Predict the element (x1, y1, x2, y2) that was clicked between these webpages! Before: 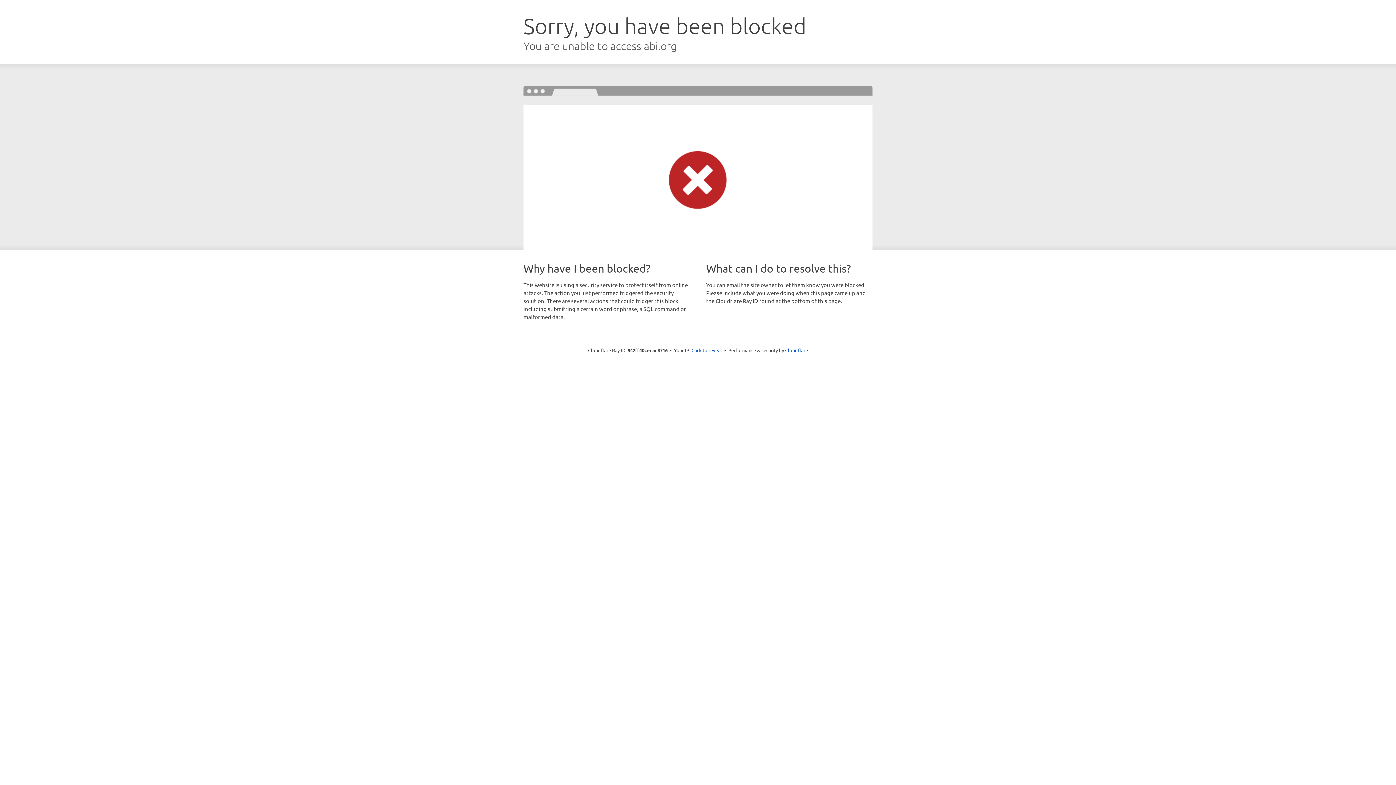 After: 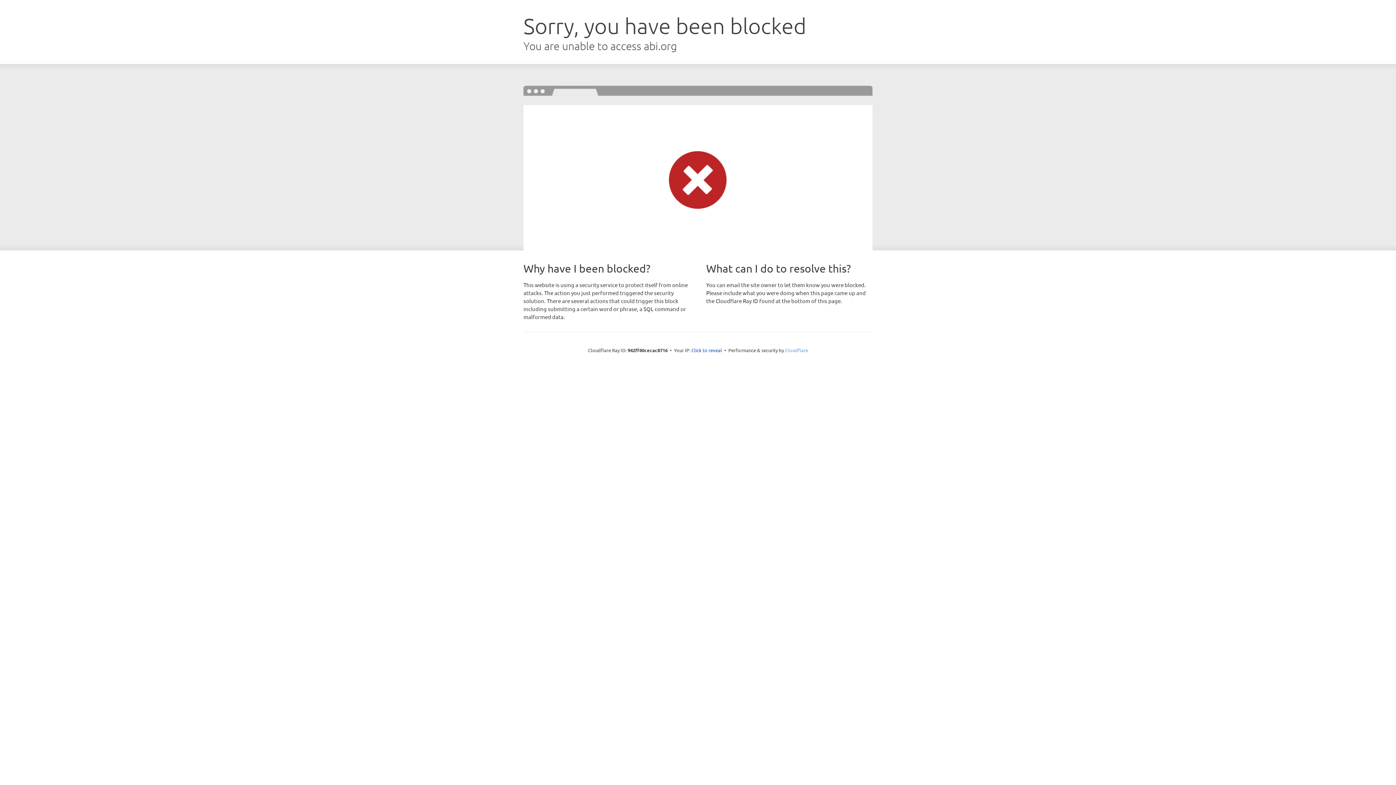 Action: bbox: (785, 347, 808, 353) label: Cloudflare